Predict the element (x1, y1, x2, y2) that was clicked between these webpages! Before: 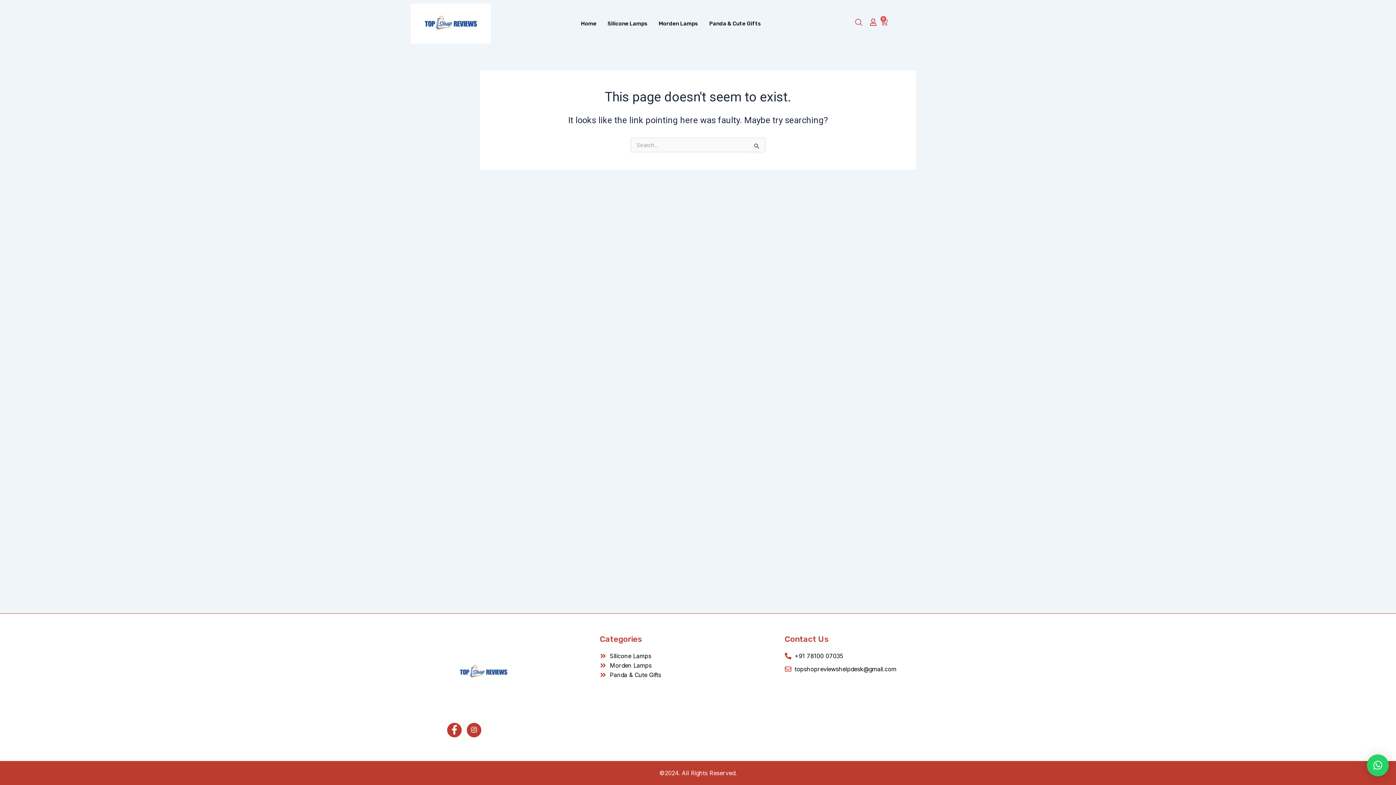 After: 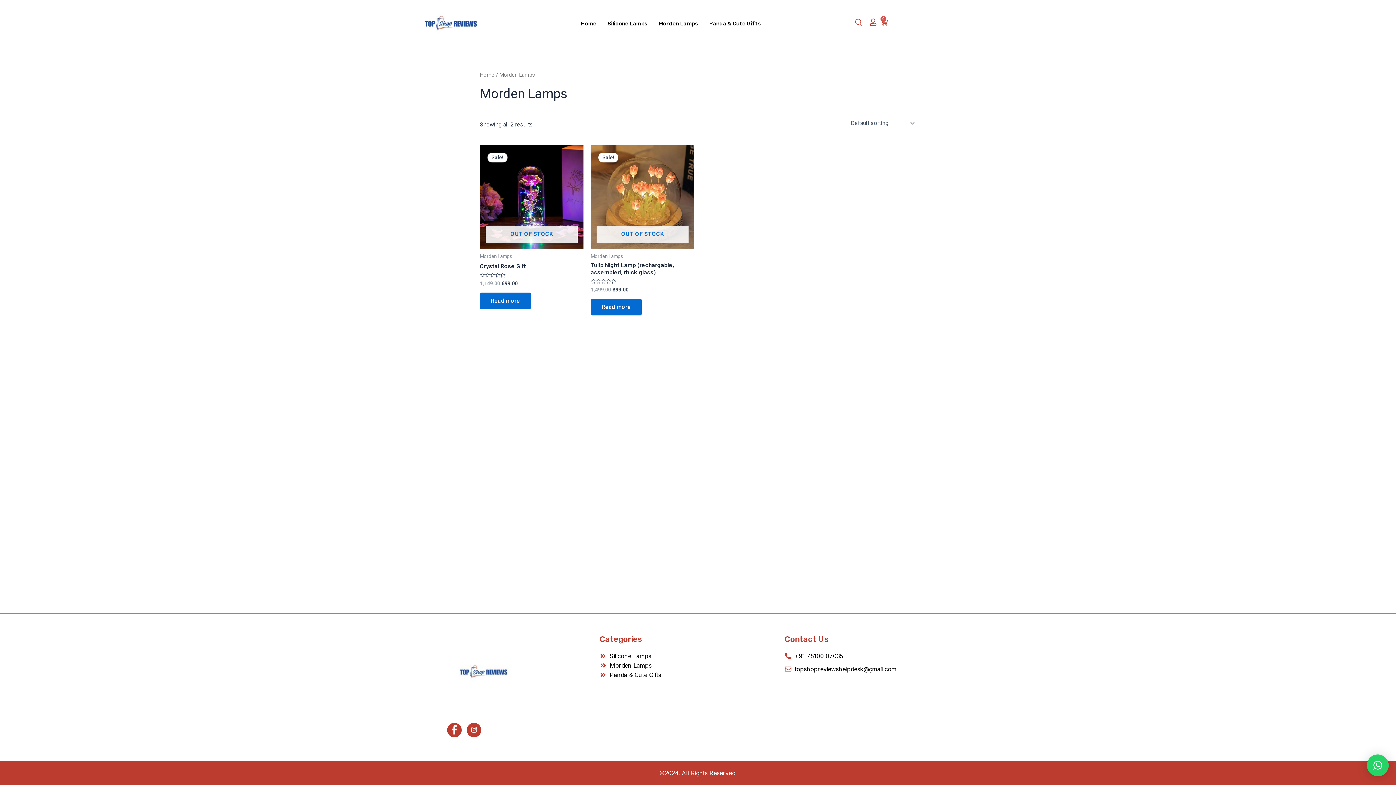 Action: label: Morden Lamps bbox: (653, 18, 704, 29)